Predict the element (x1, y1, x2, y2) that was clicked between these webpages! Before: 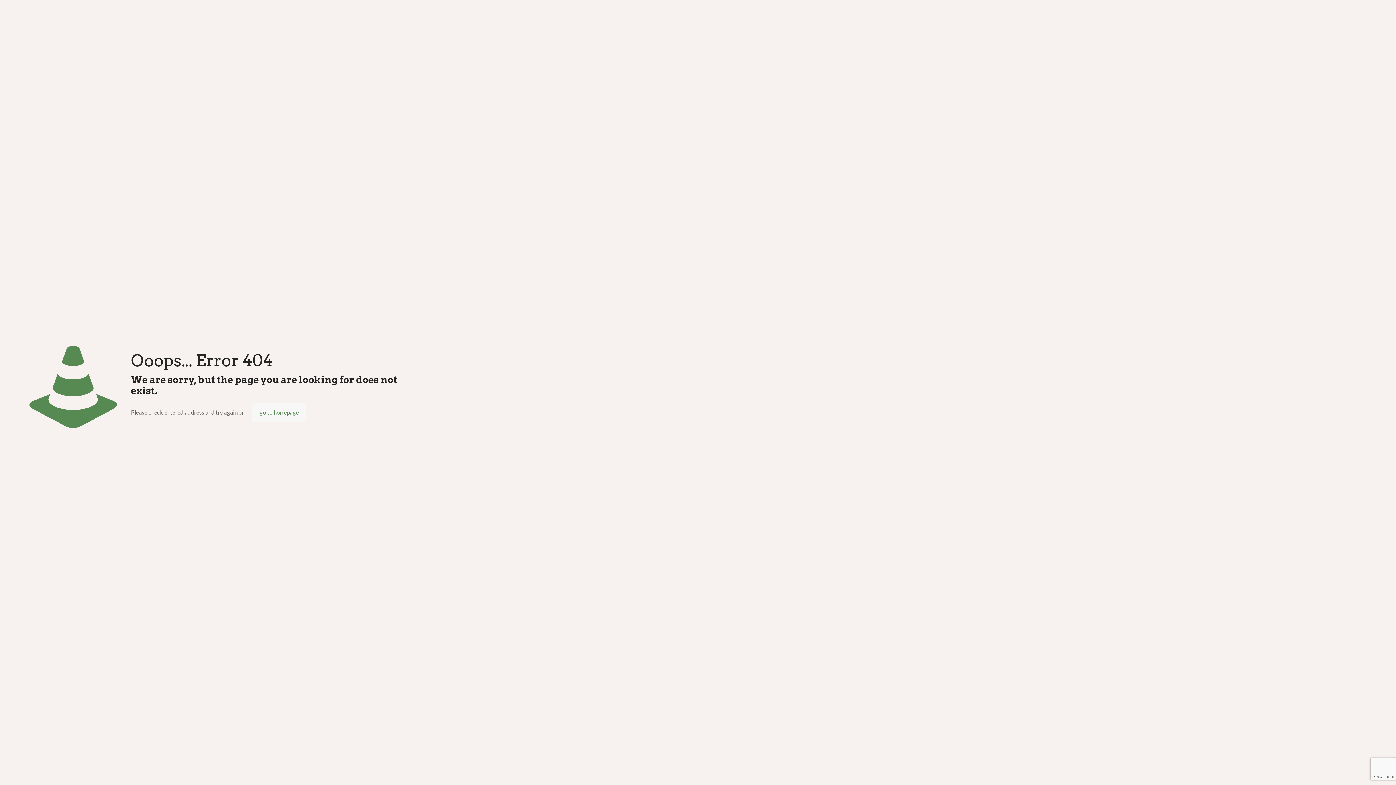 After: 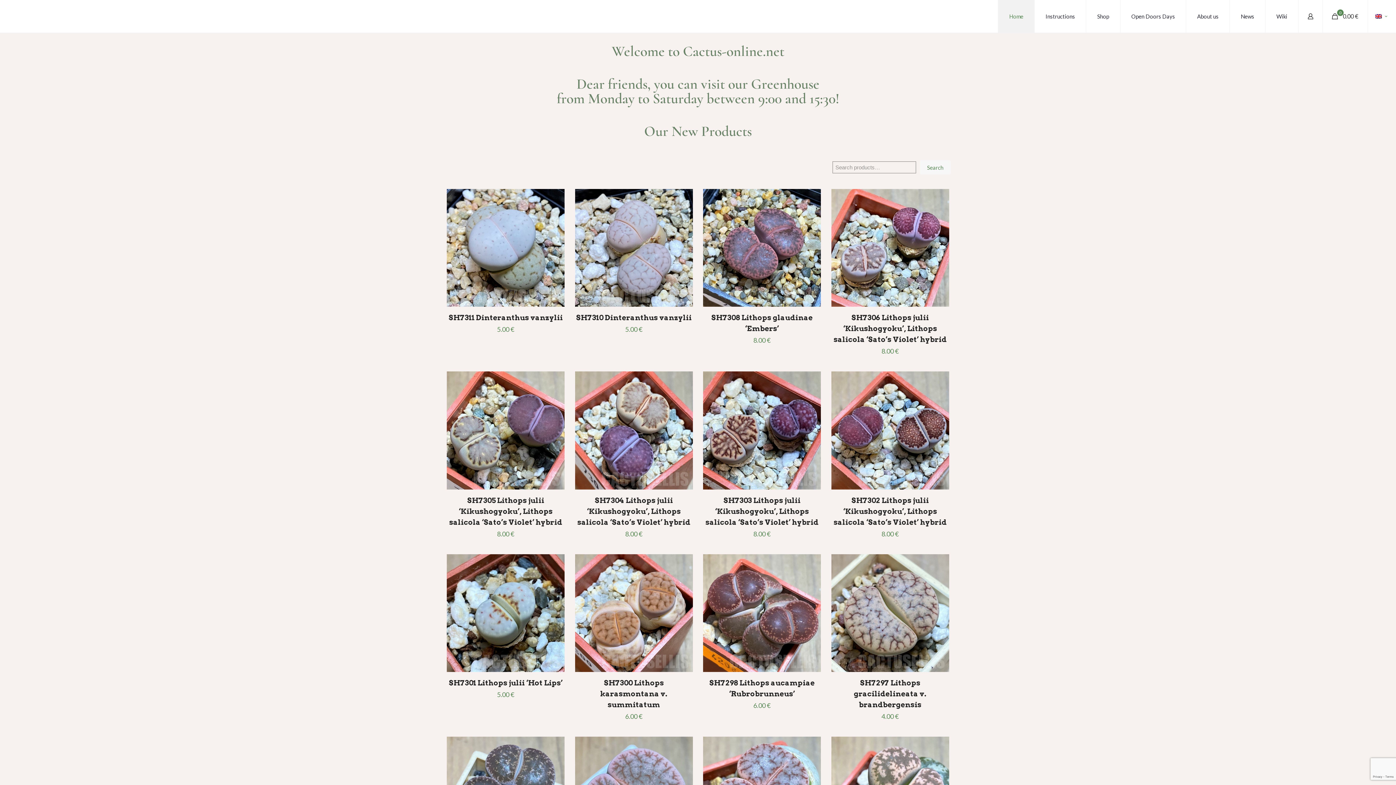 Action: bbox: (252, 403, 306, 421) label: go to homepage